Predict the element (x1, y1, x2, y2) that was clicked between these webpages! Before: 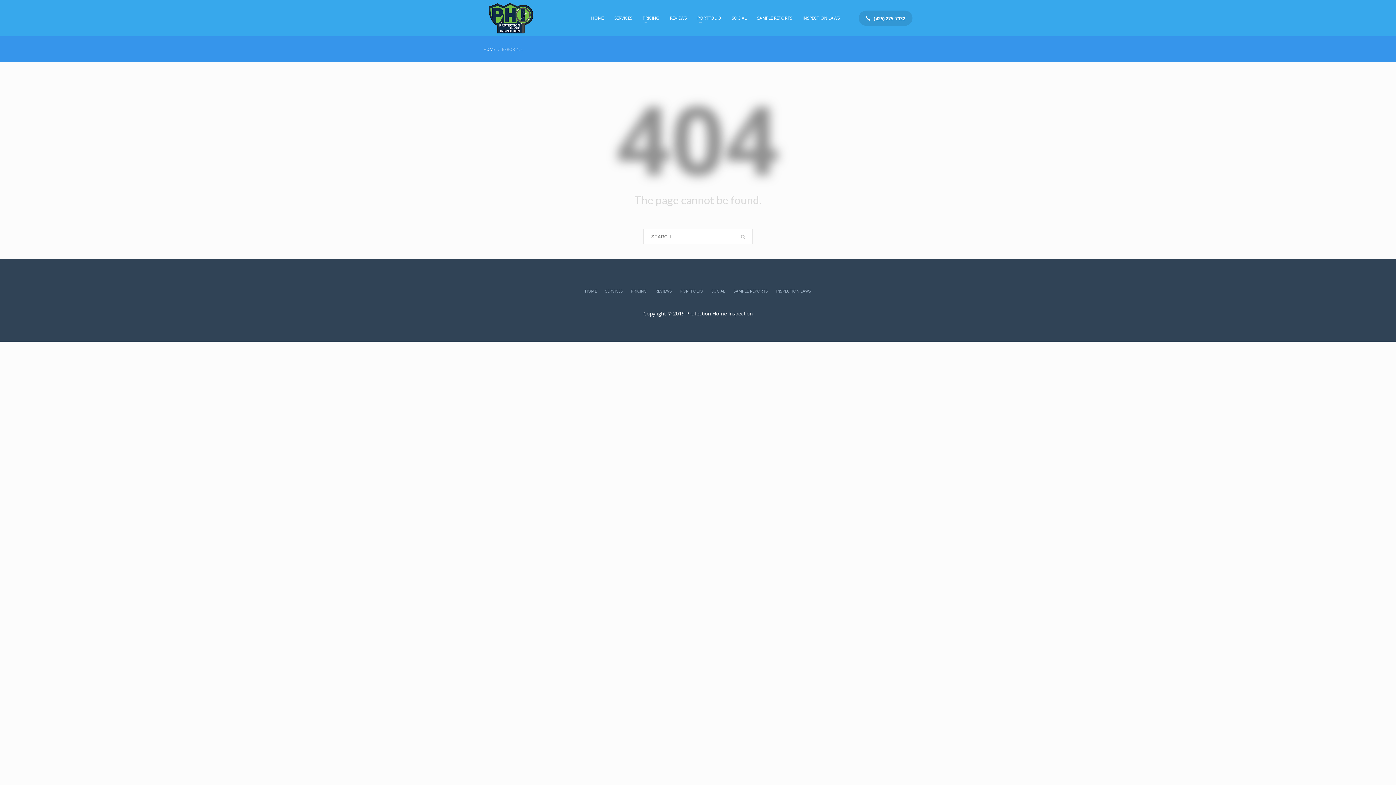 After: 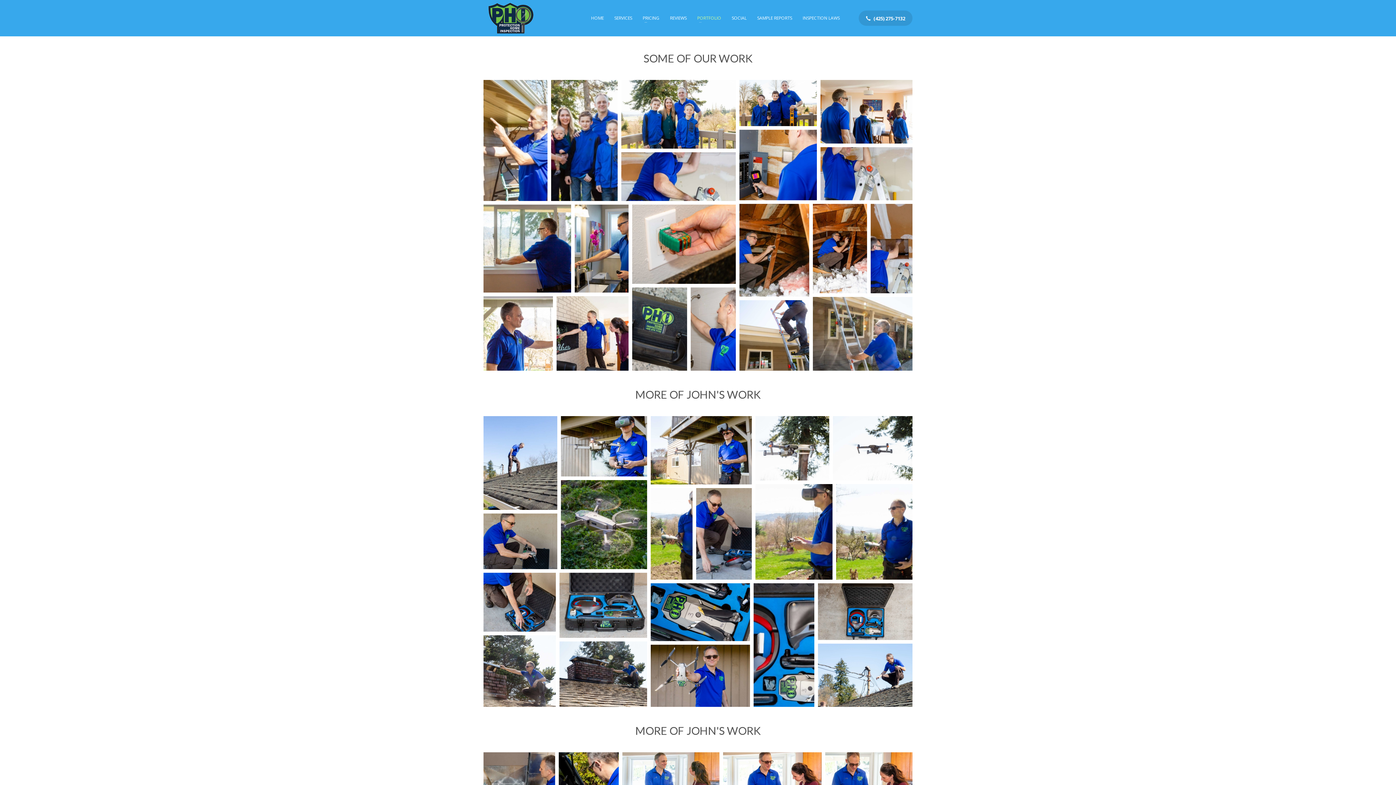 Action: label: PORTFOLIO bbox: (680, 288, 703, 293)